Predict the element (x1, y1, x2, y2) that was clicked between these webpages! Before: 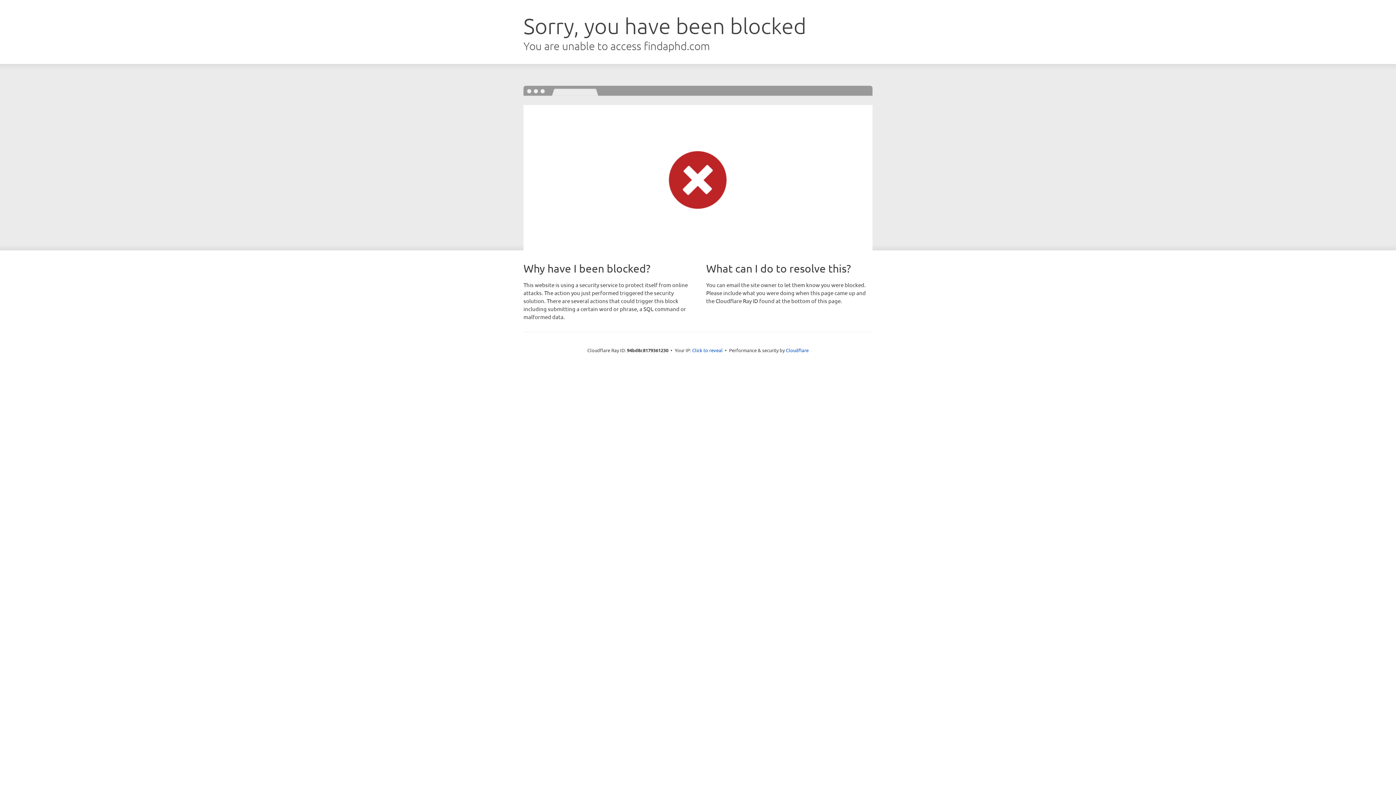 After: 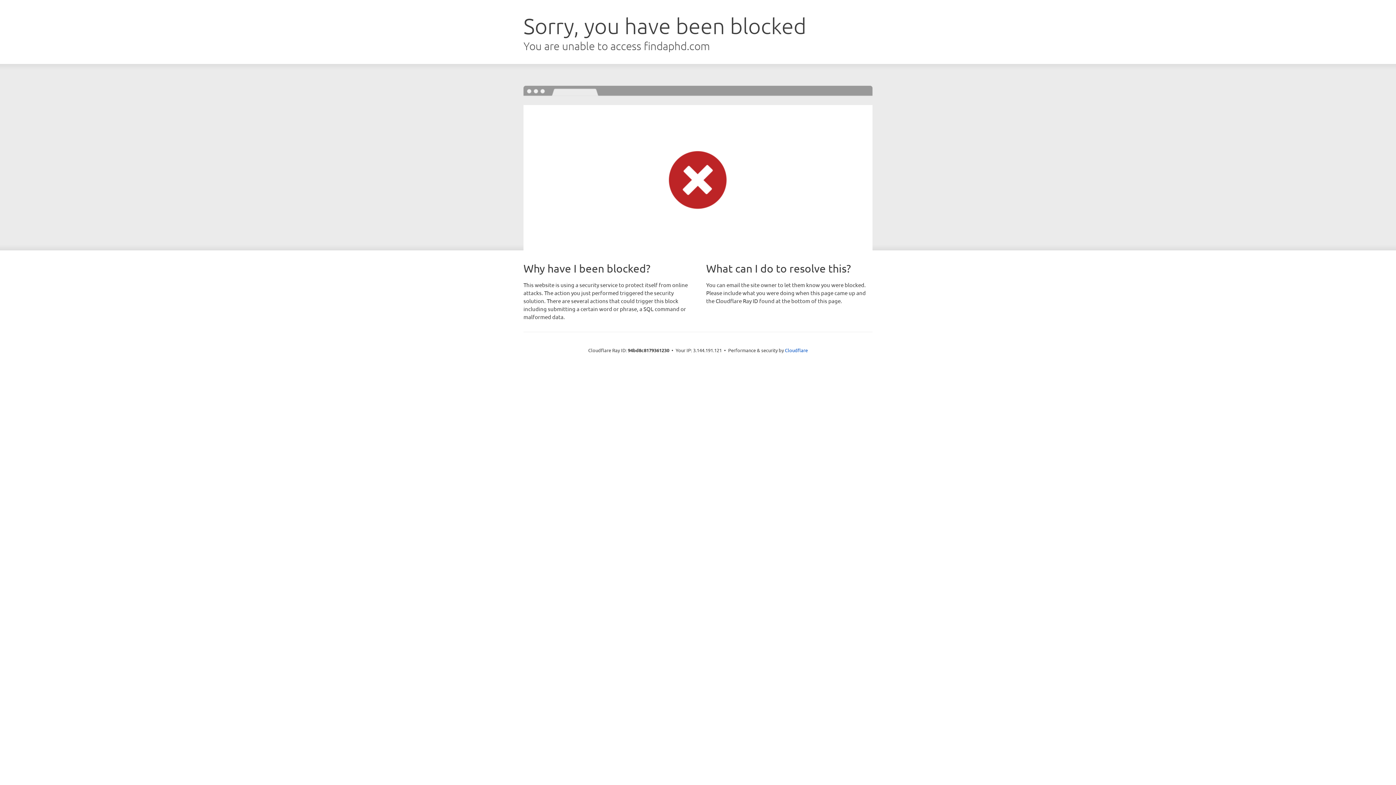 Action: label: Click to reveal bbox: (692, 346, 722, 353)